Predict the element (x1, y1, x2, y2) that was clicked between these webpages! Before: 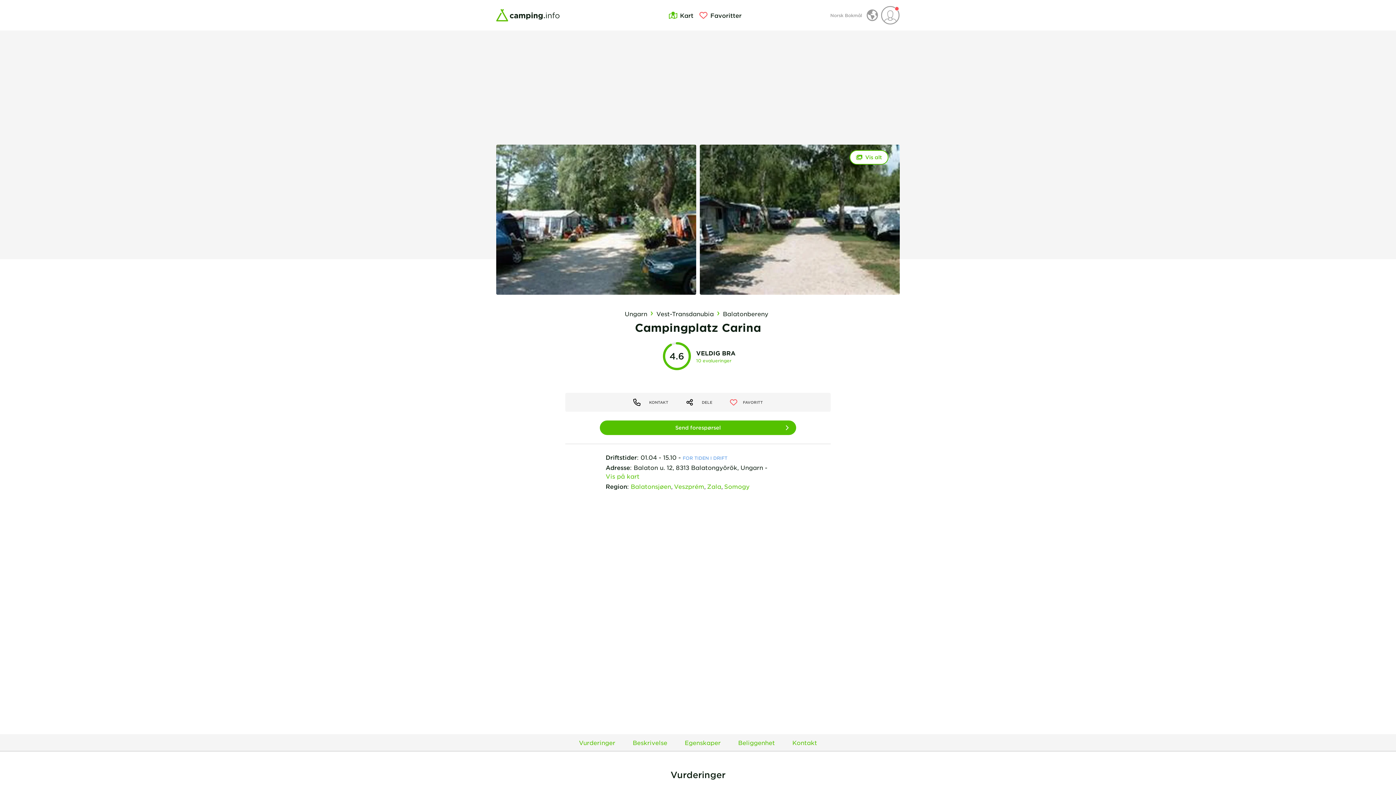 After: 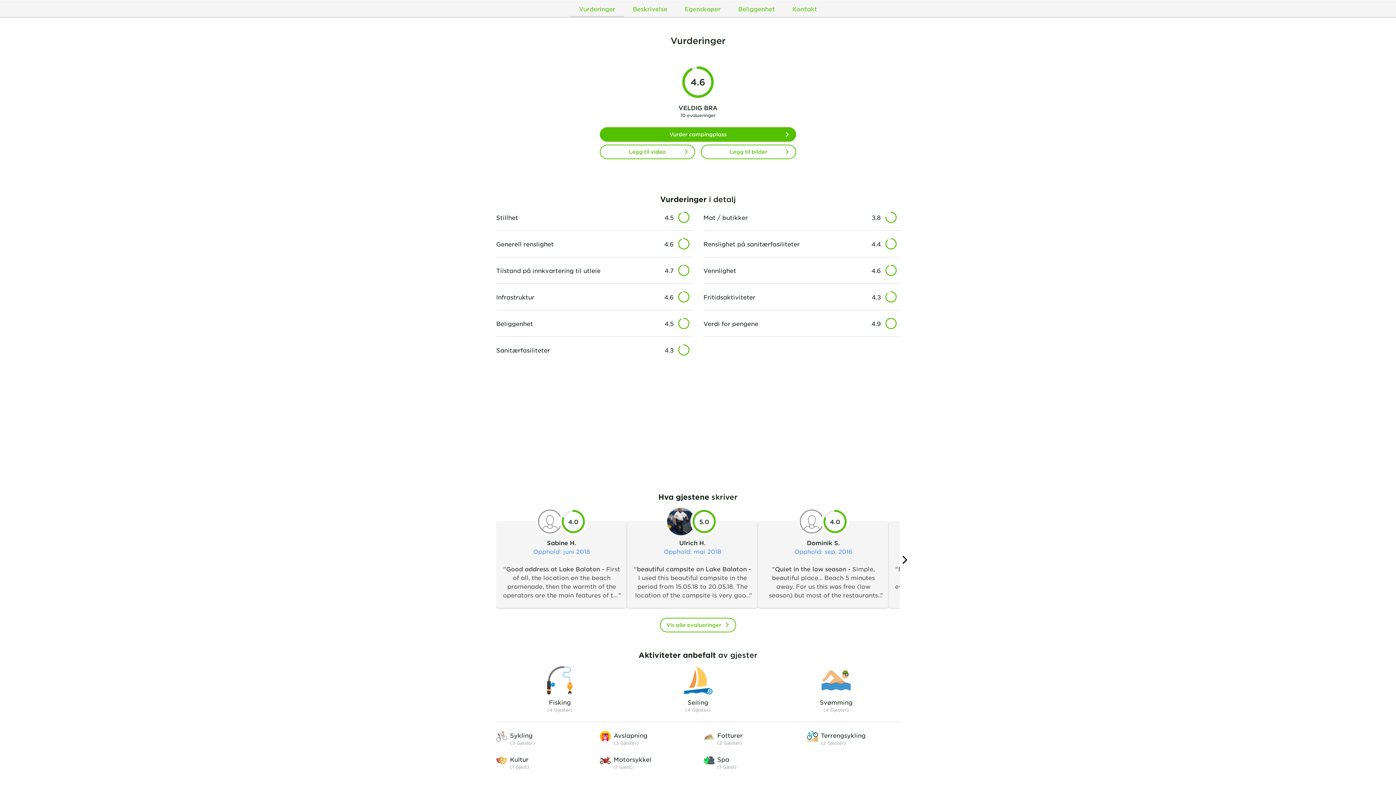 Action: bbox: (570, 734, 624, 751) label: Vurderinger